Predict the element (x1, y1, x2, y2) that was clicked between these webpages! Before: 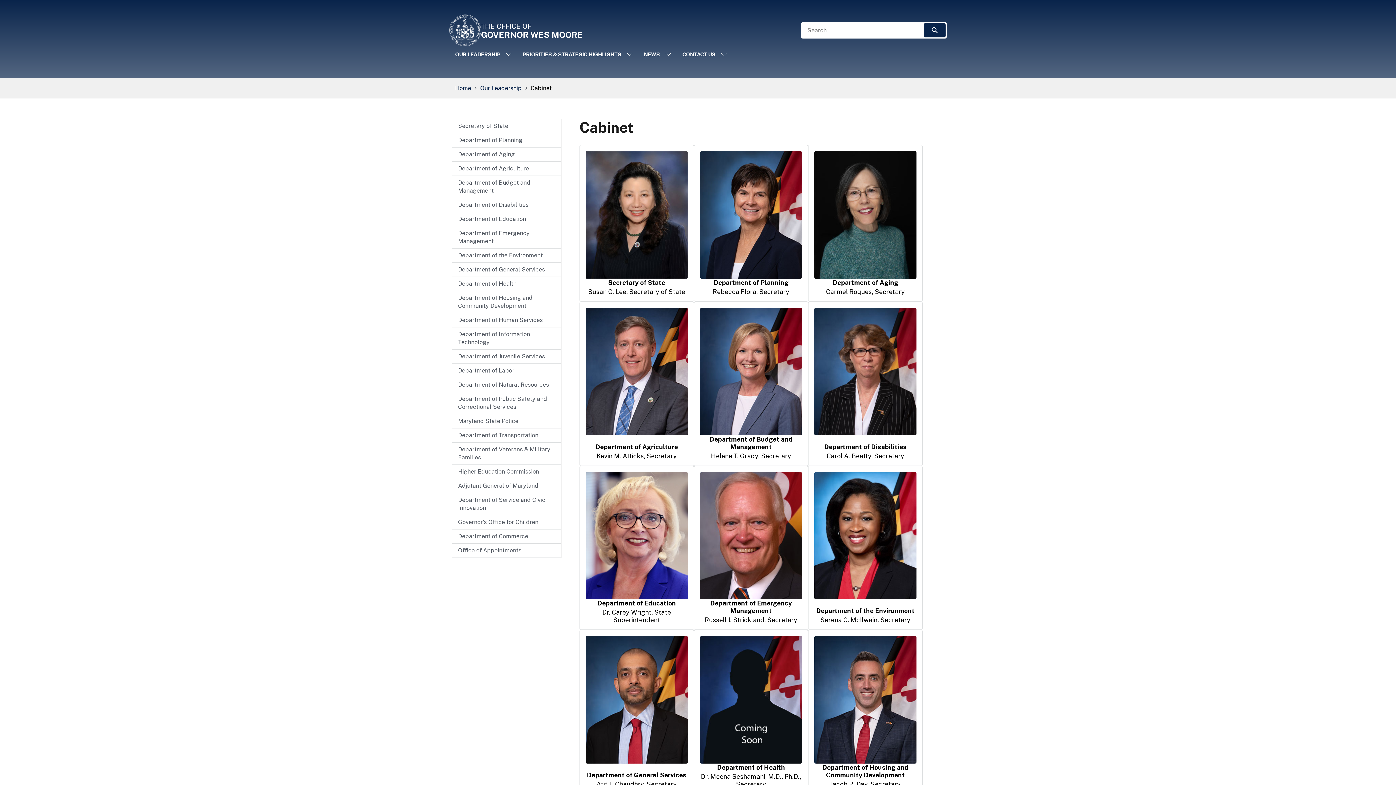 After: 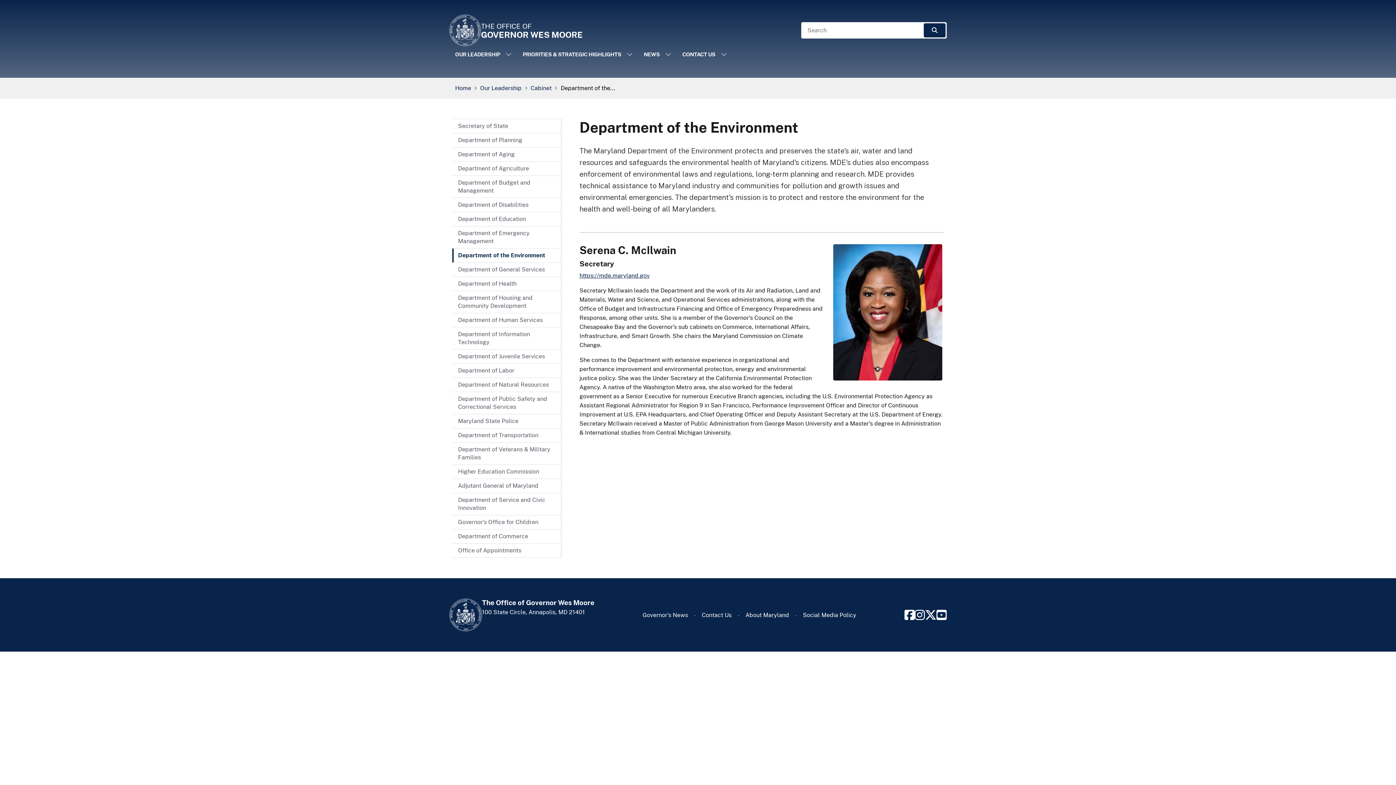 Action: bbox: (452, 248, 560, 262) label: Department of the Environment